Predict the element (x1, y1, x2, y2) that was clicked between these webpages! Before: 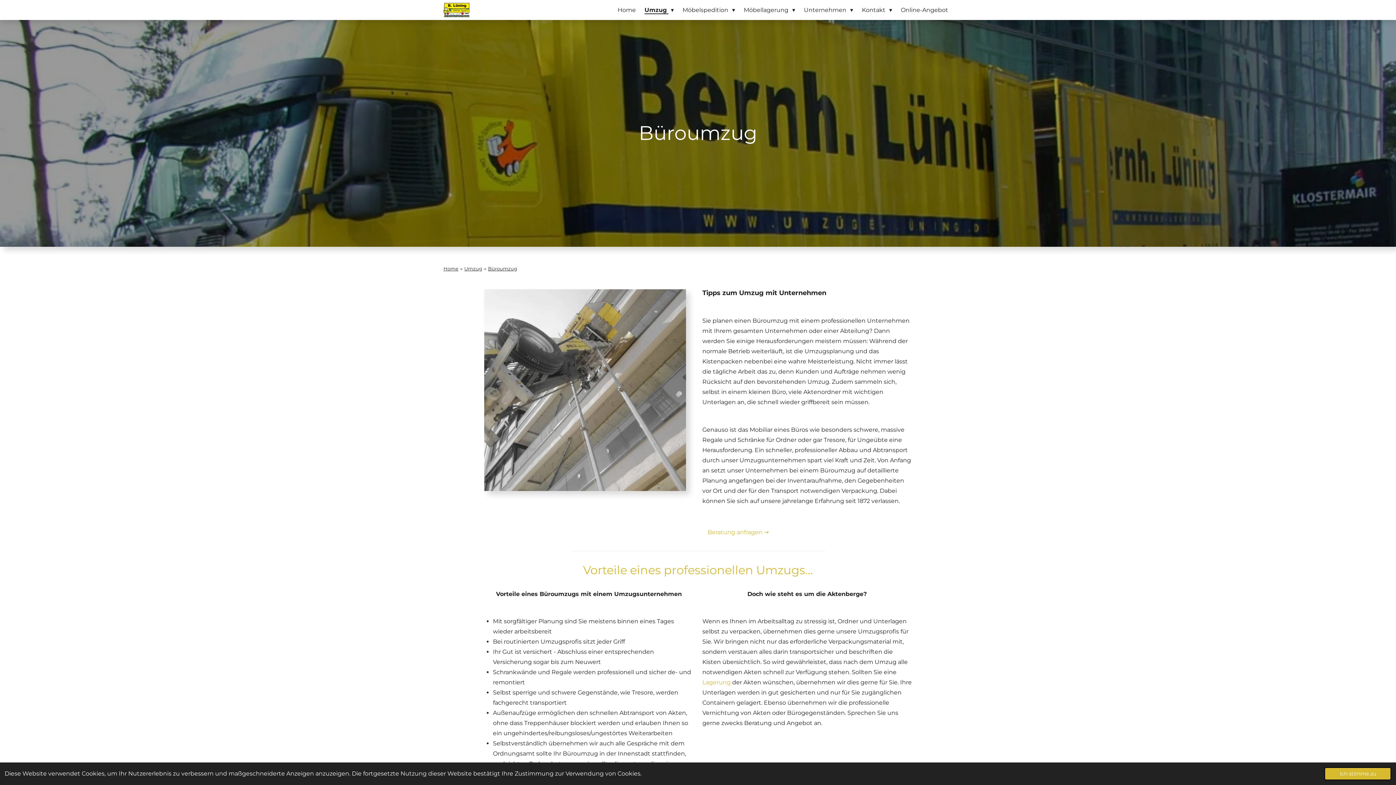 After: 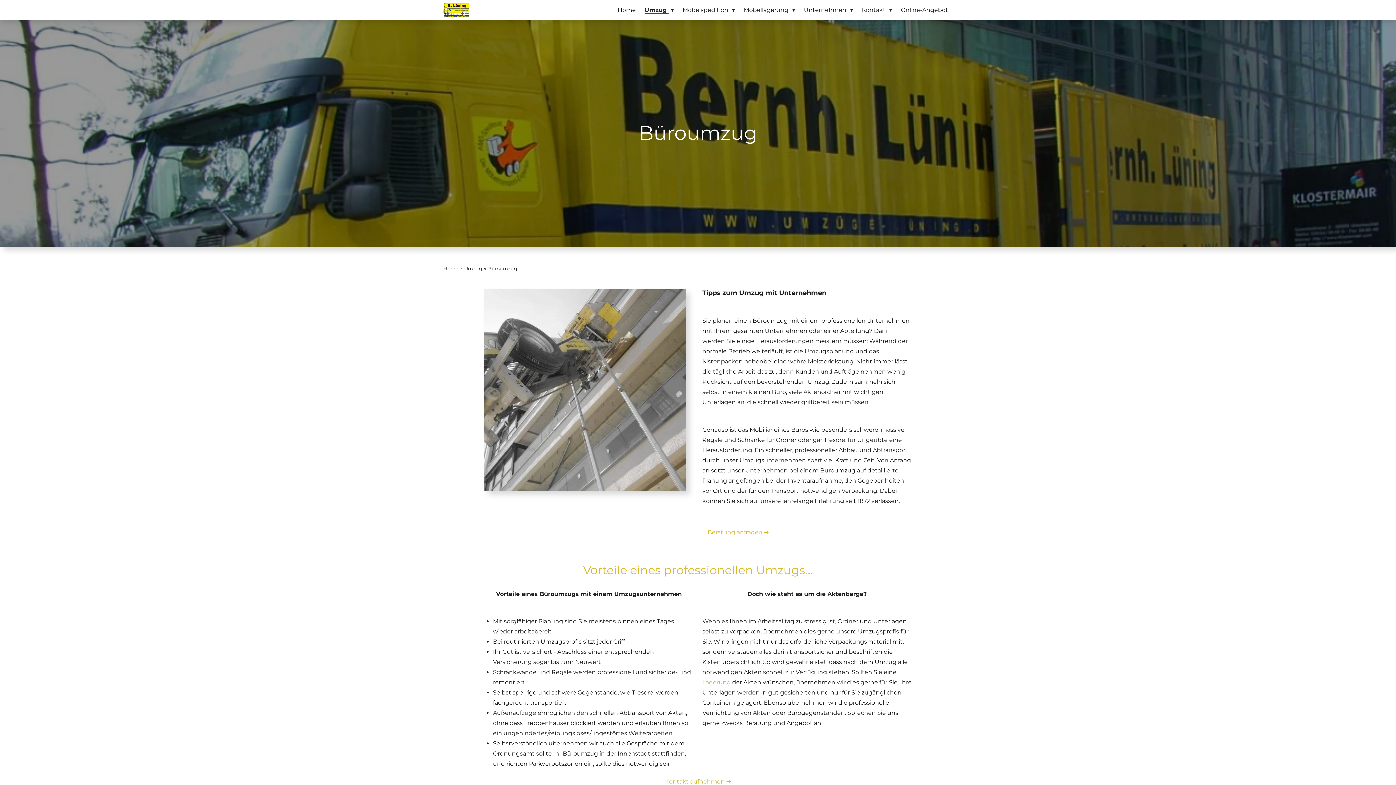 Action: label: dismiss cookie message bbox: (1324, 767, 1391, 780)